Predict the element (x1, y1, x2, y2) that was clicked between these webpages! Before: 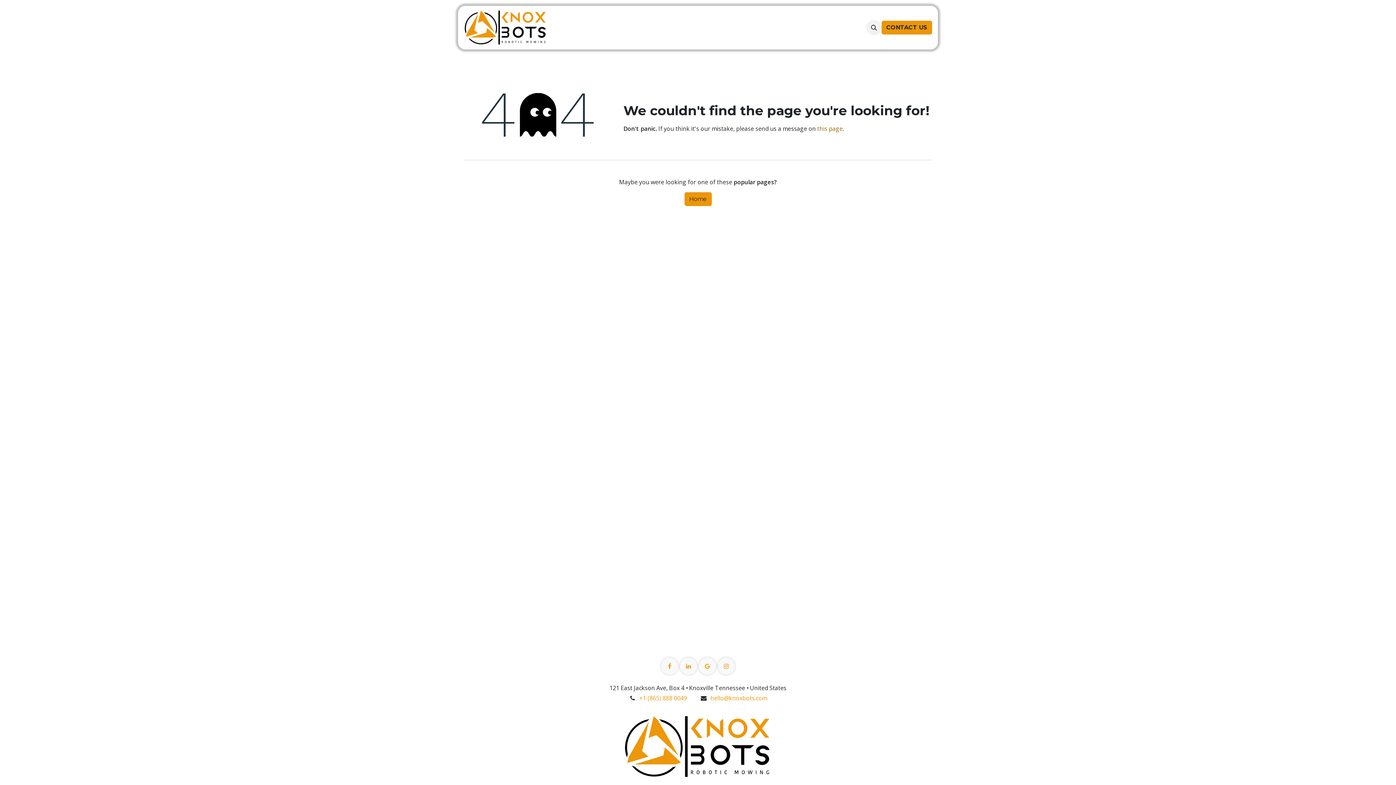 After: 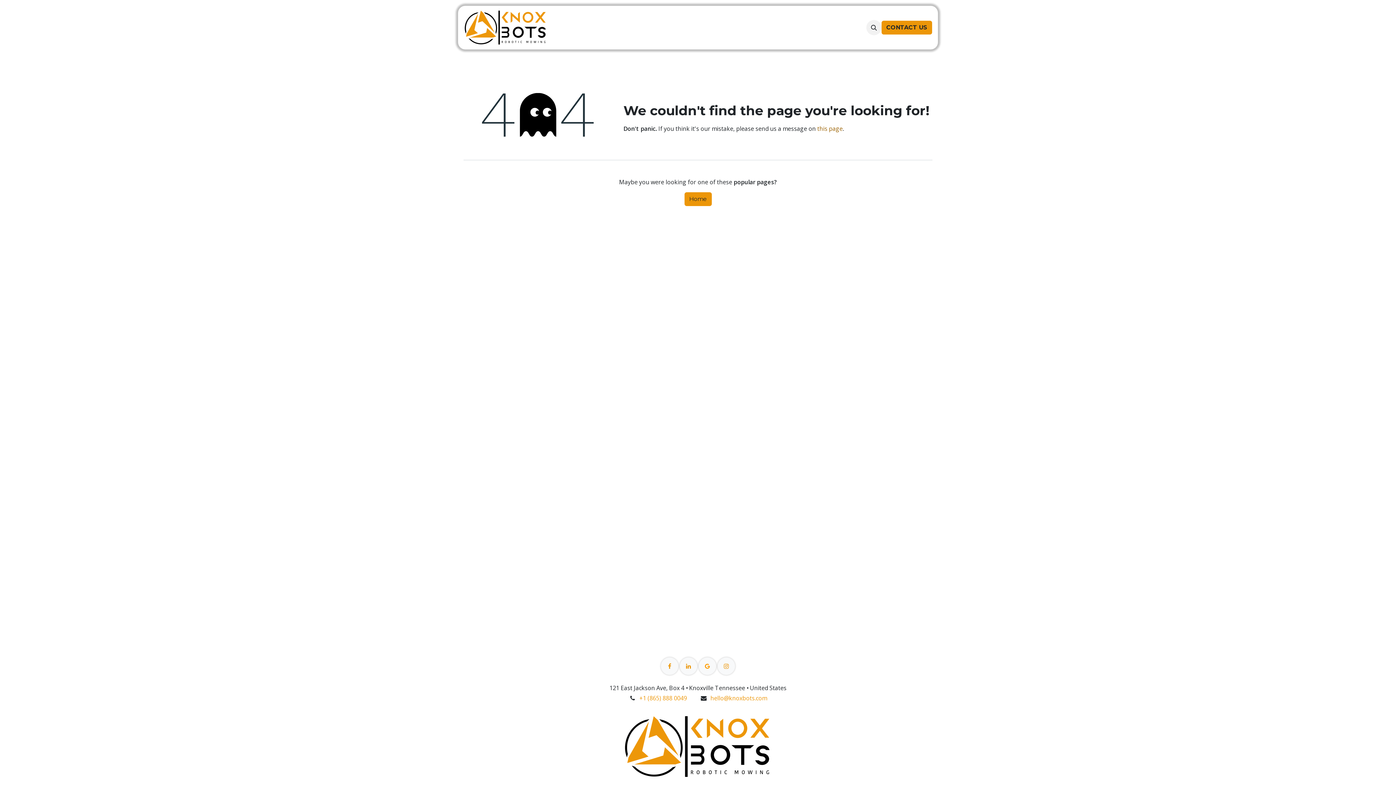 Action: bbox: (639, 694, 687, 702) label: +1 (865) 88​8 0049